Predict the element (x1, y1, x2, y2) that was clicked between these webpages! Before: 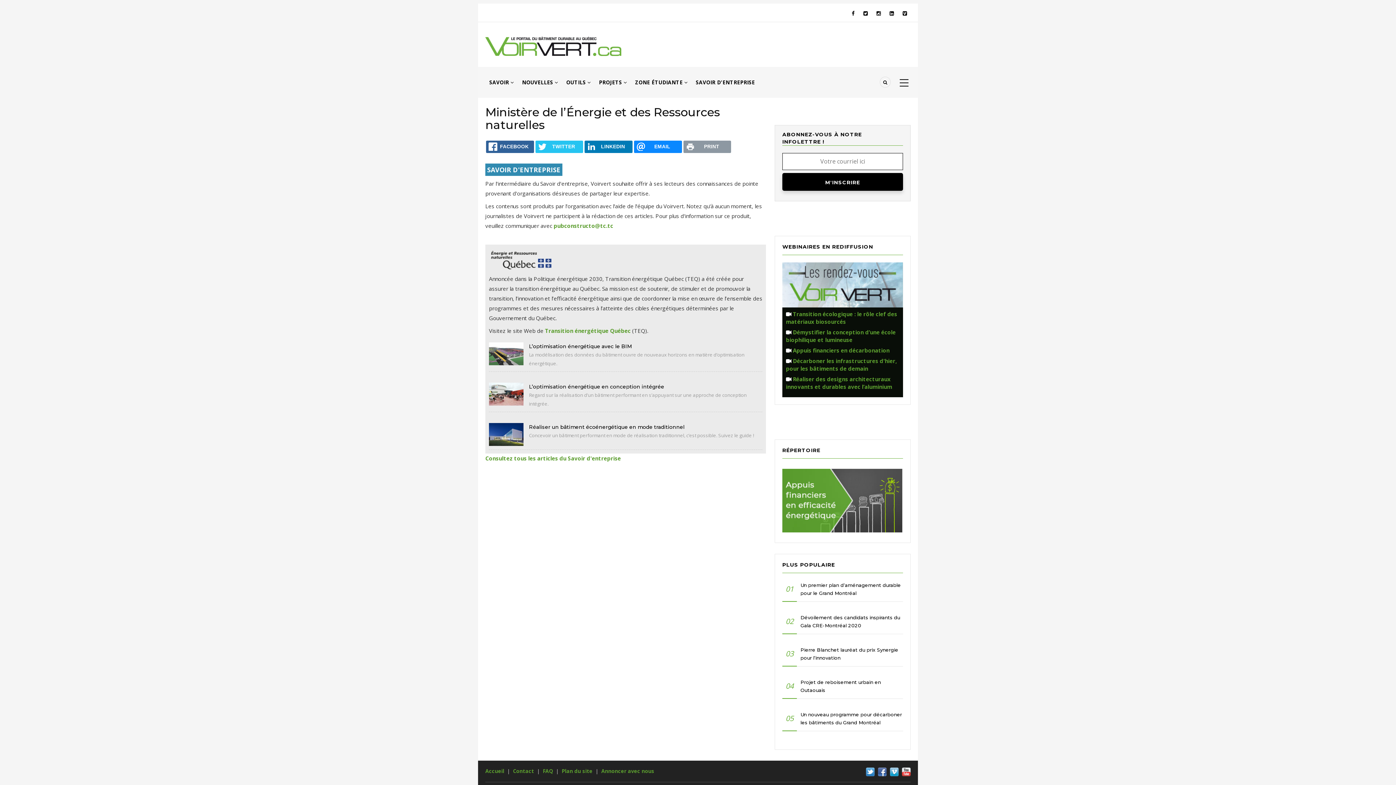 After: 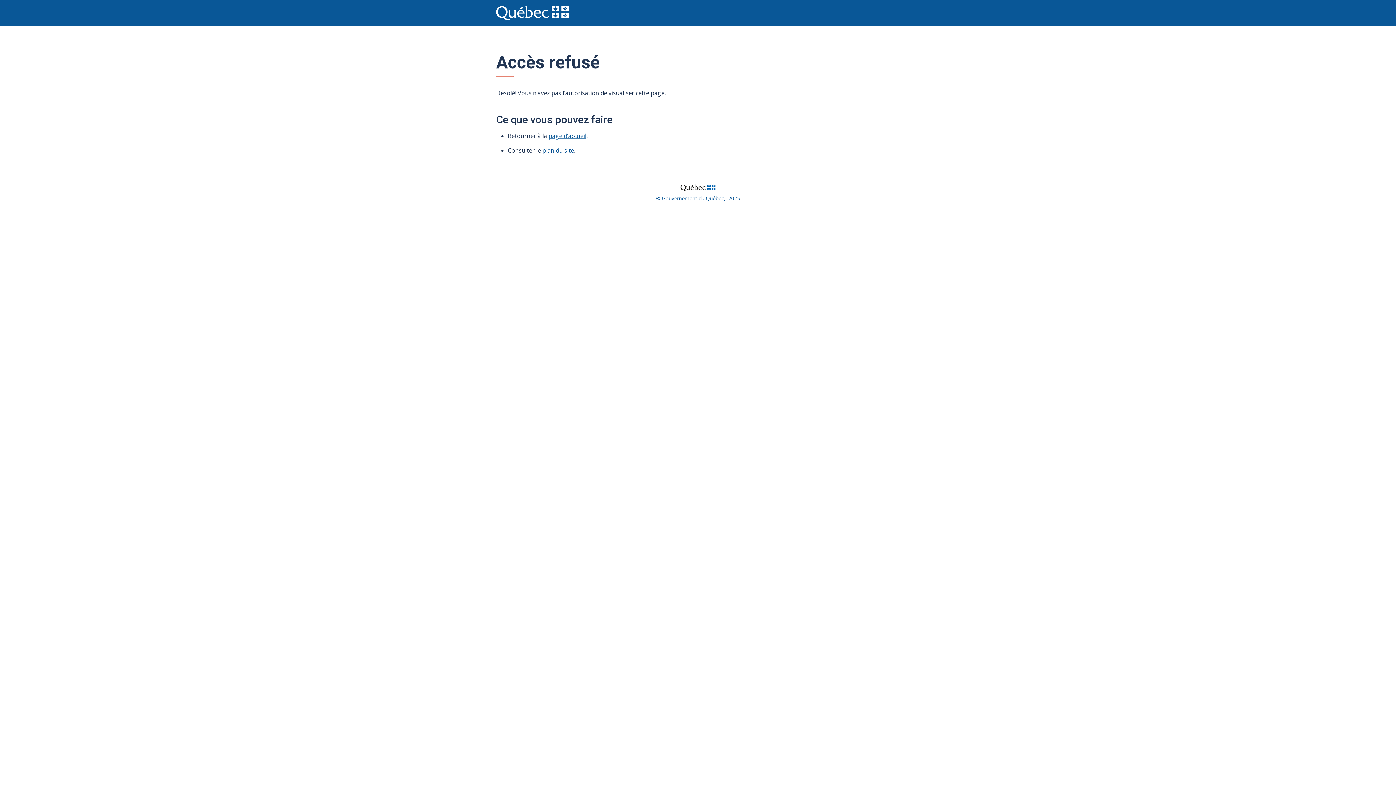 Action: bbox: (545, 327, 630, 334) label: Transition énergétique Québec